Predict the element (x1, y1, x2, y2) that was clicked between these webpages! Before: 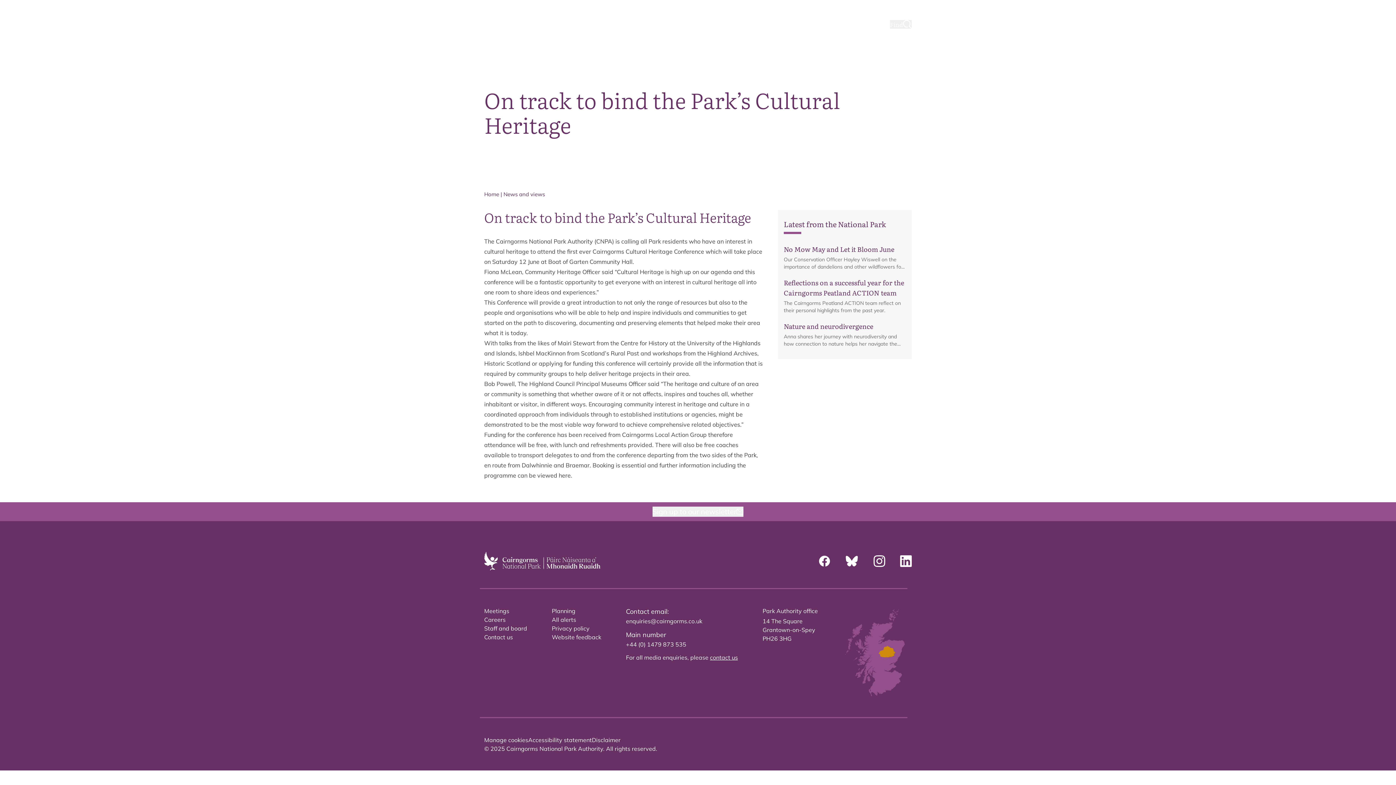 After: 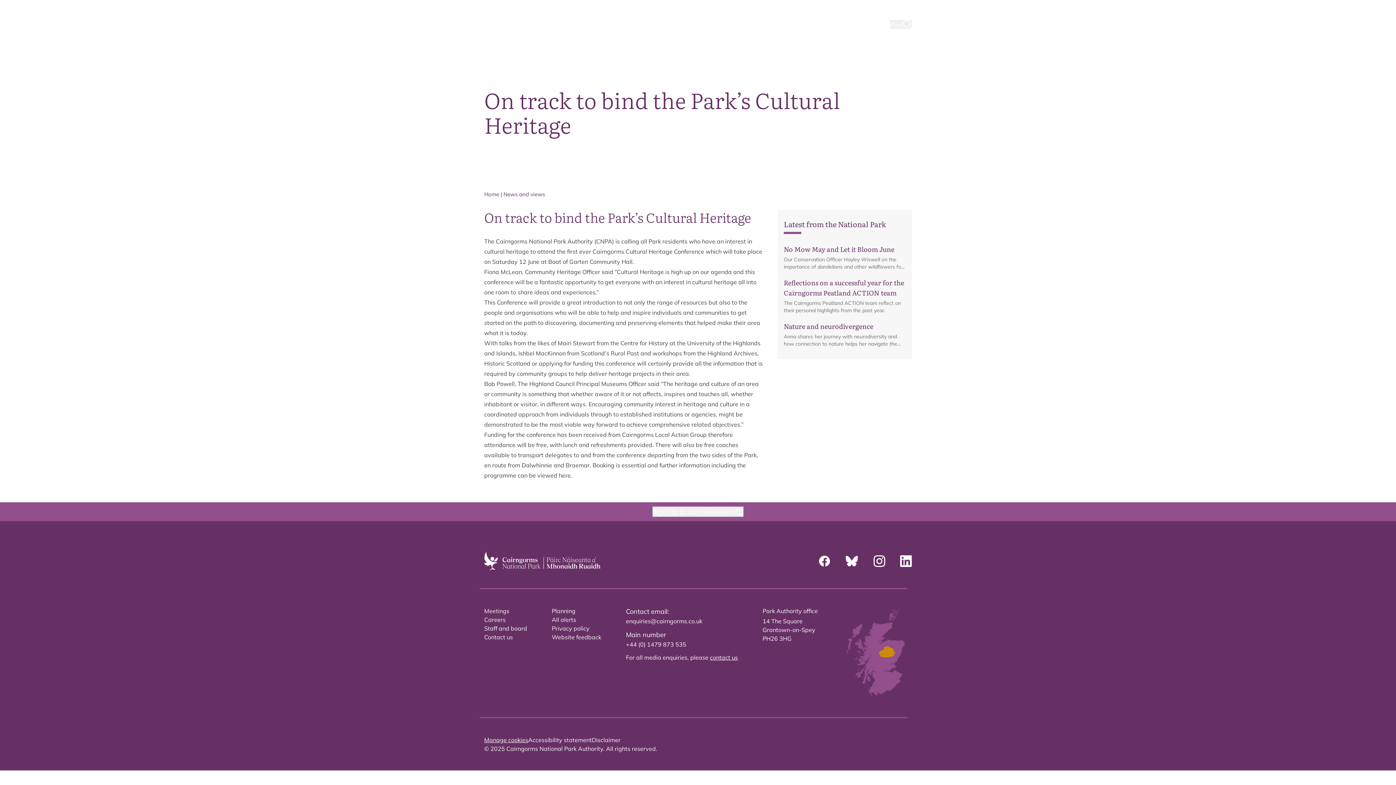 Action: bbox: (484, 736, 528, 744) label: Manage cookies